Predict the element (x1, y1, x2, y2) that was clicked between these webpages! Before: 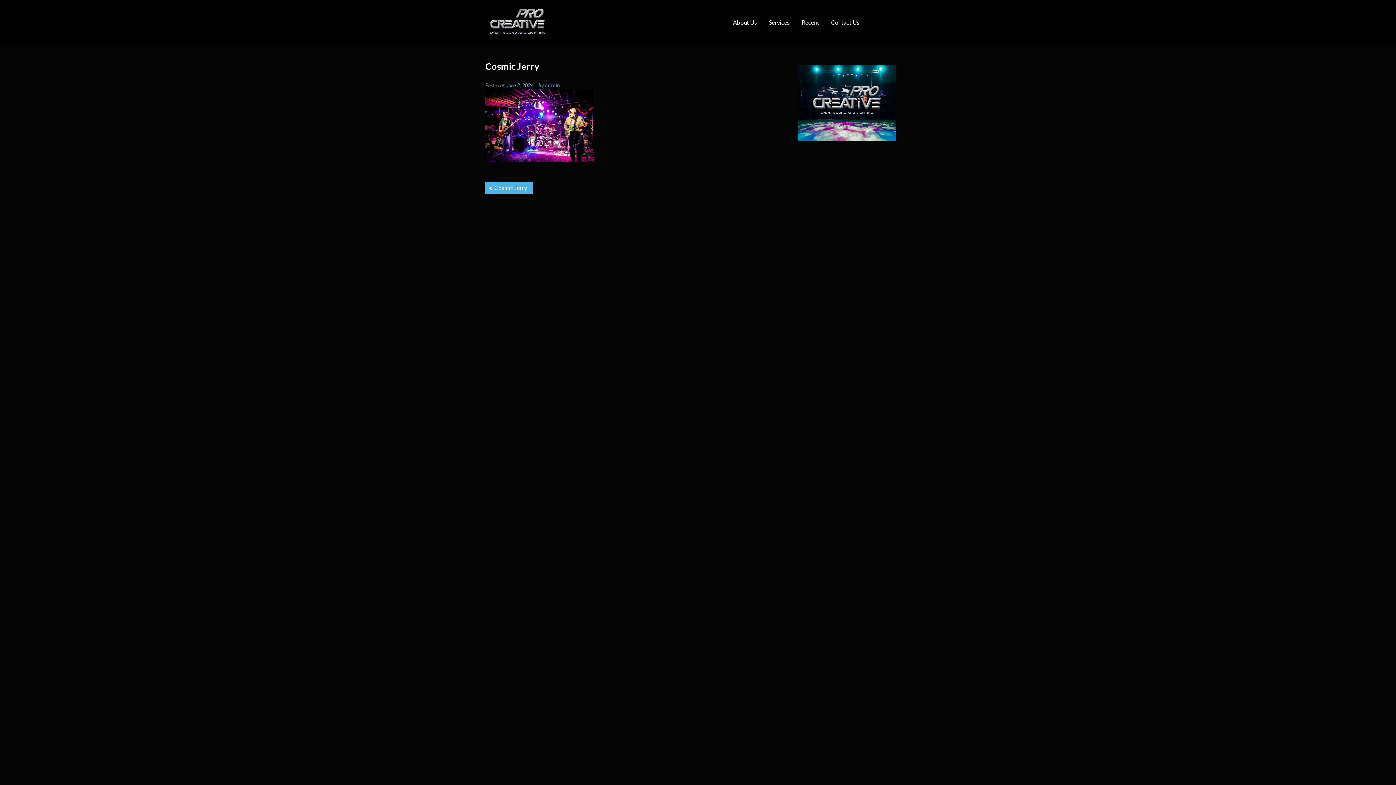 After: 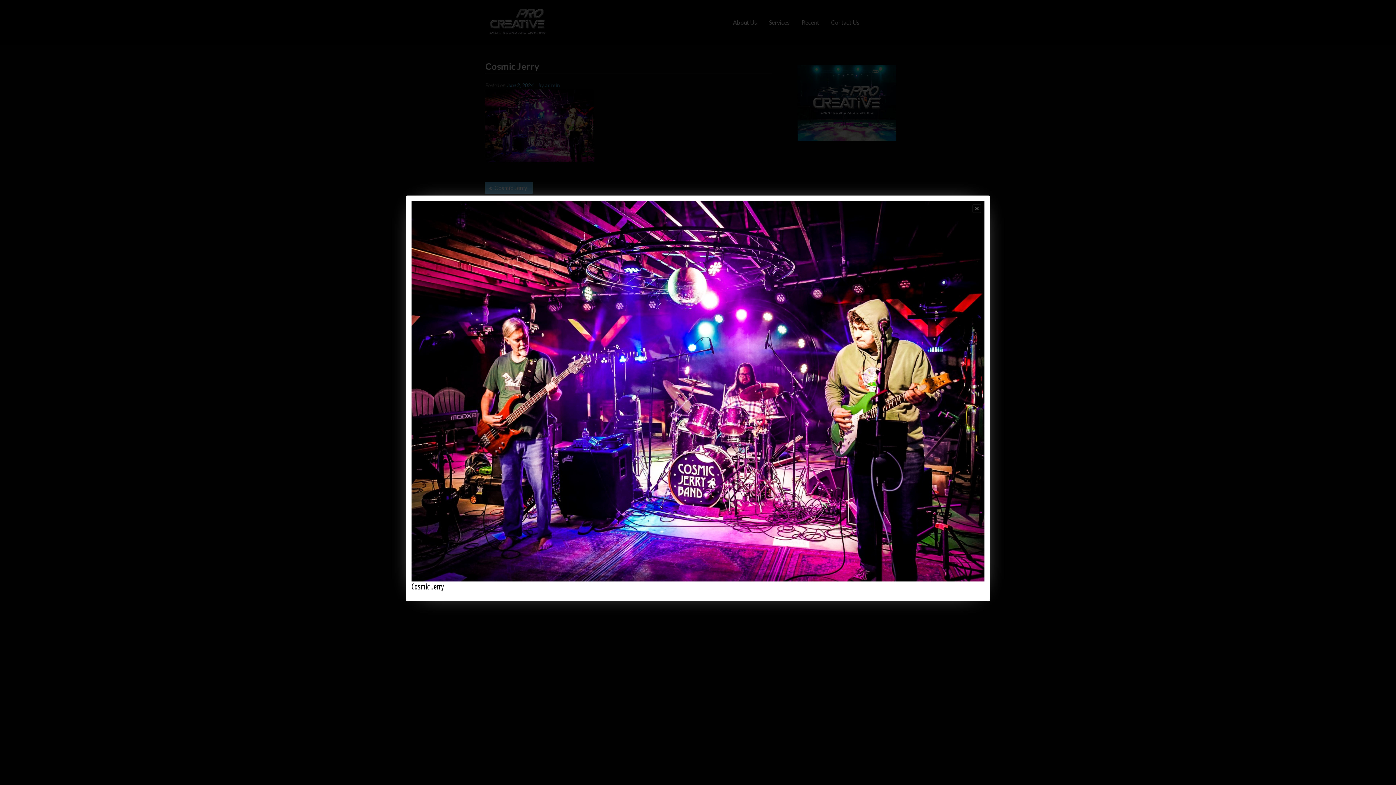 Action: bbox: (485, 156, 594, 163)